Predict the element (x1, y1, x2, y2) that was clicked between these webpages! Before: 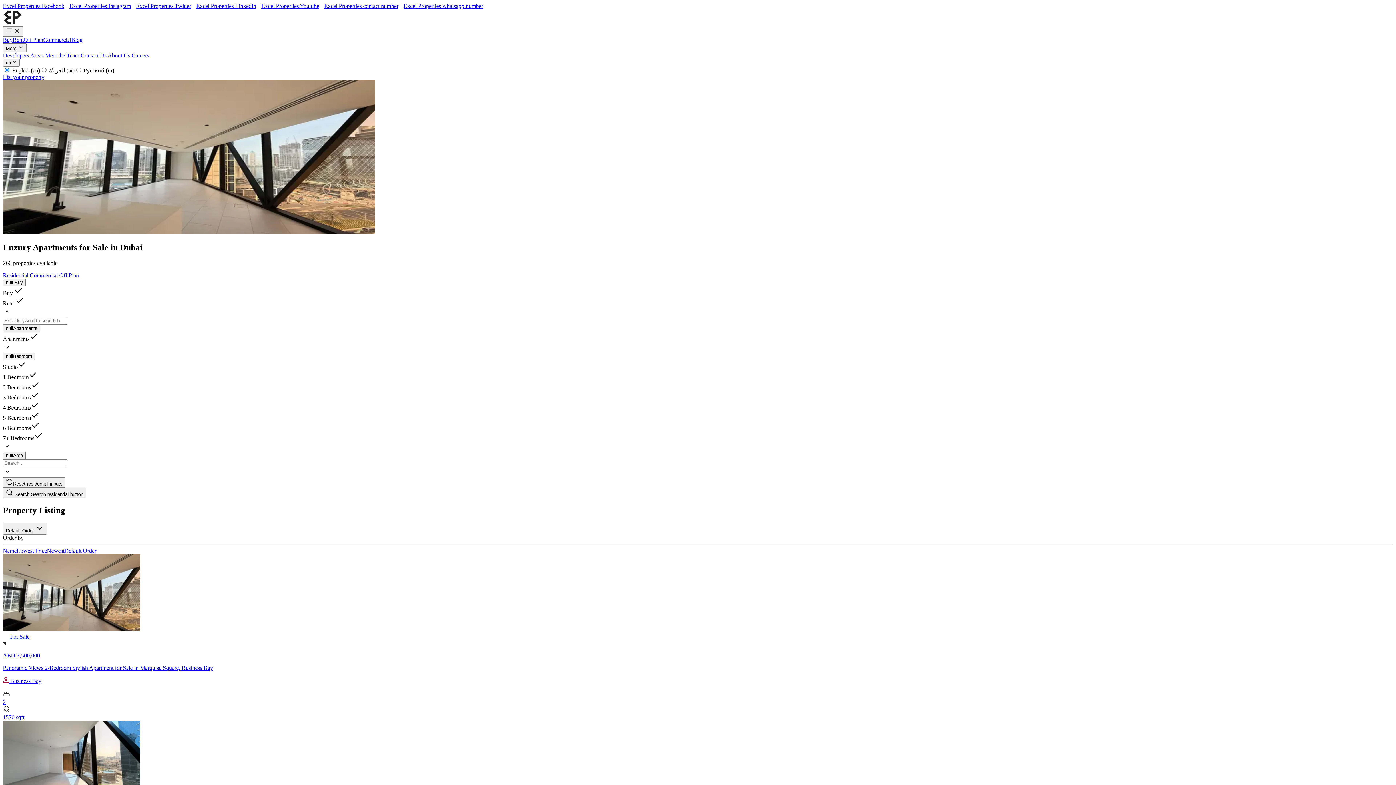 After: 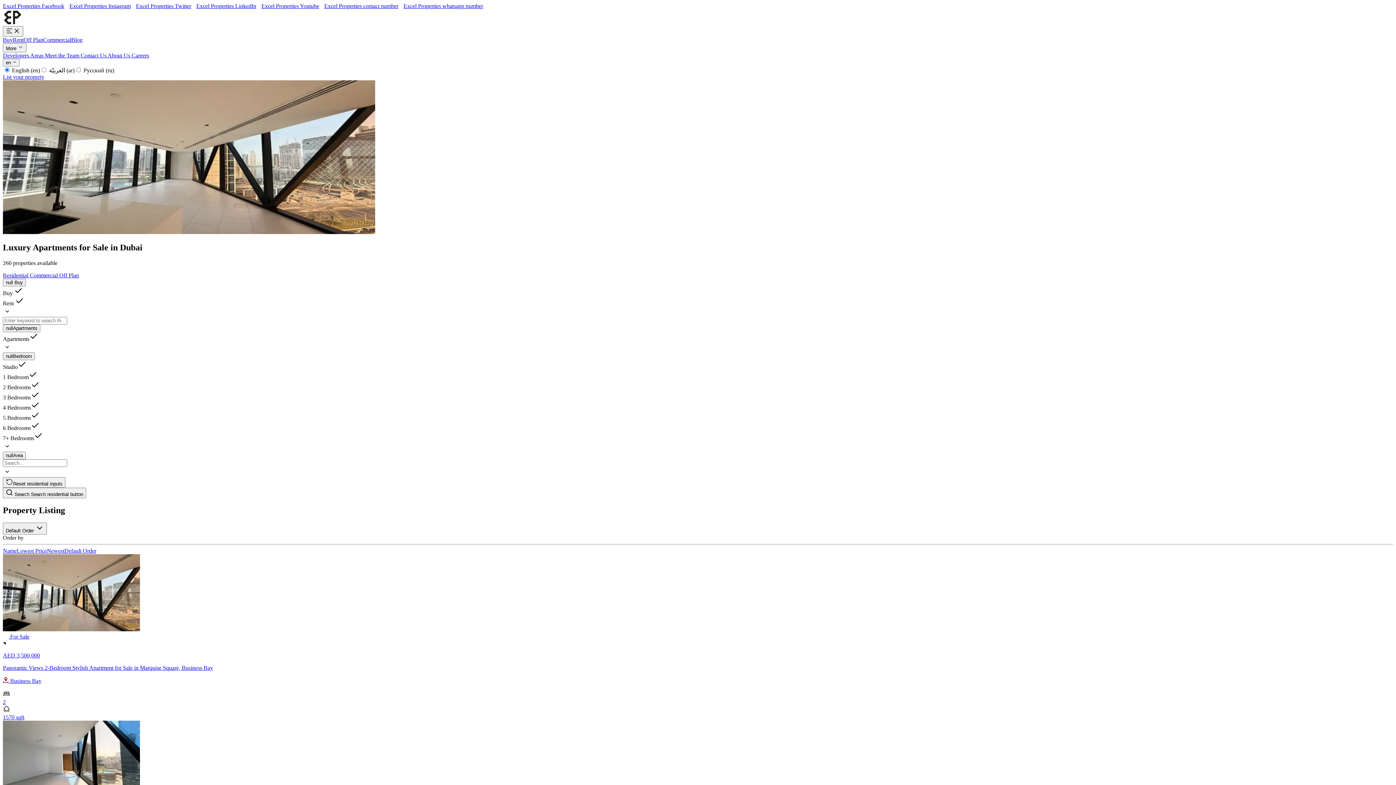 Action: label: Default Order bbox: (64, 547, 96, 554)